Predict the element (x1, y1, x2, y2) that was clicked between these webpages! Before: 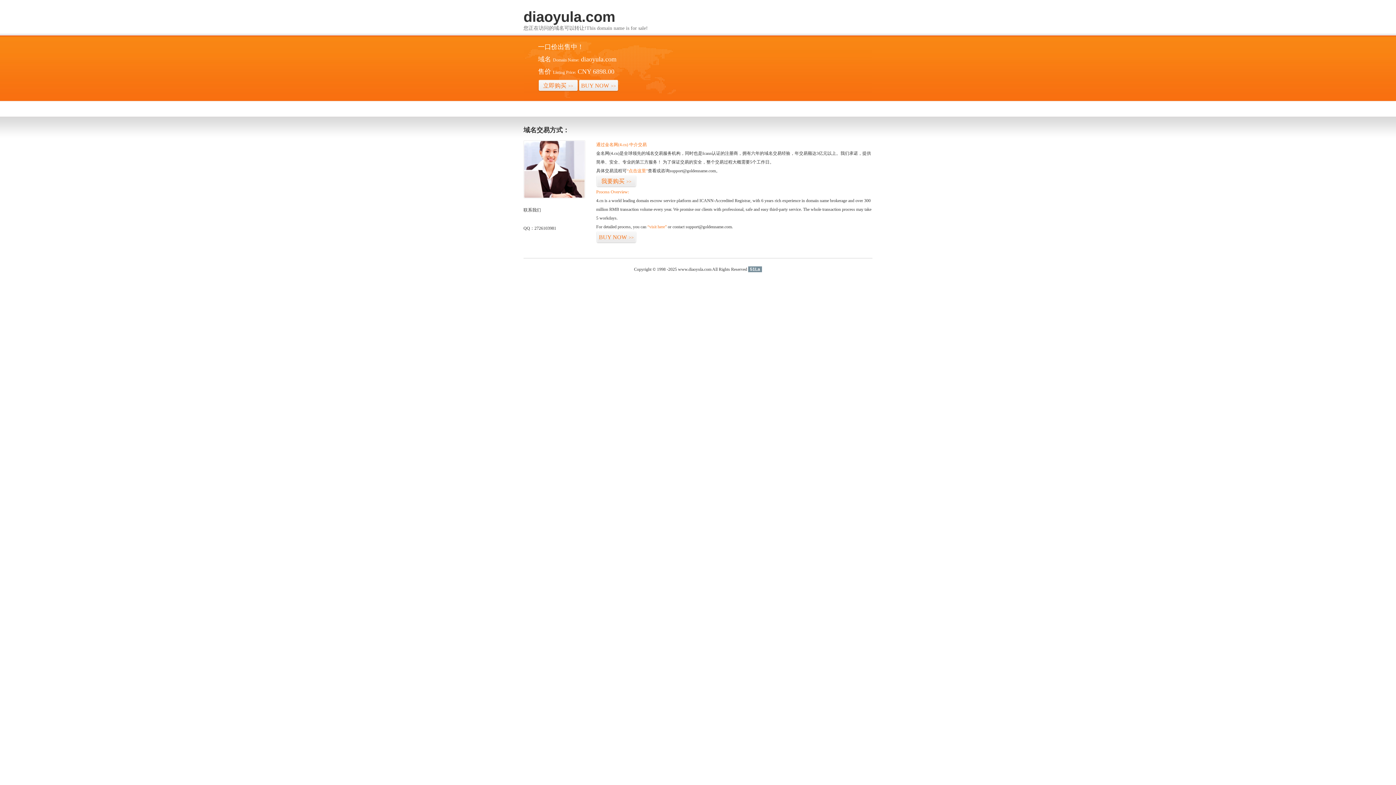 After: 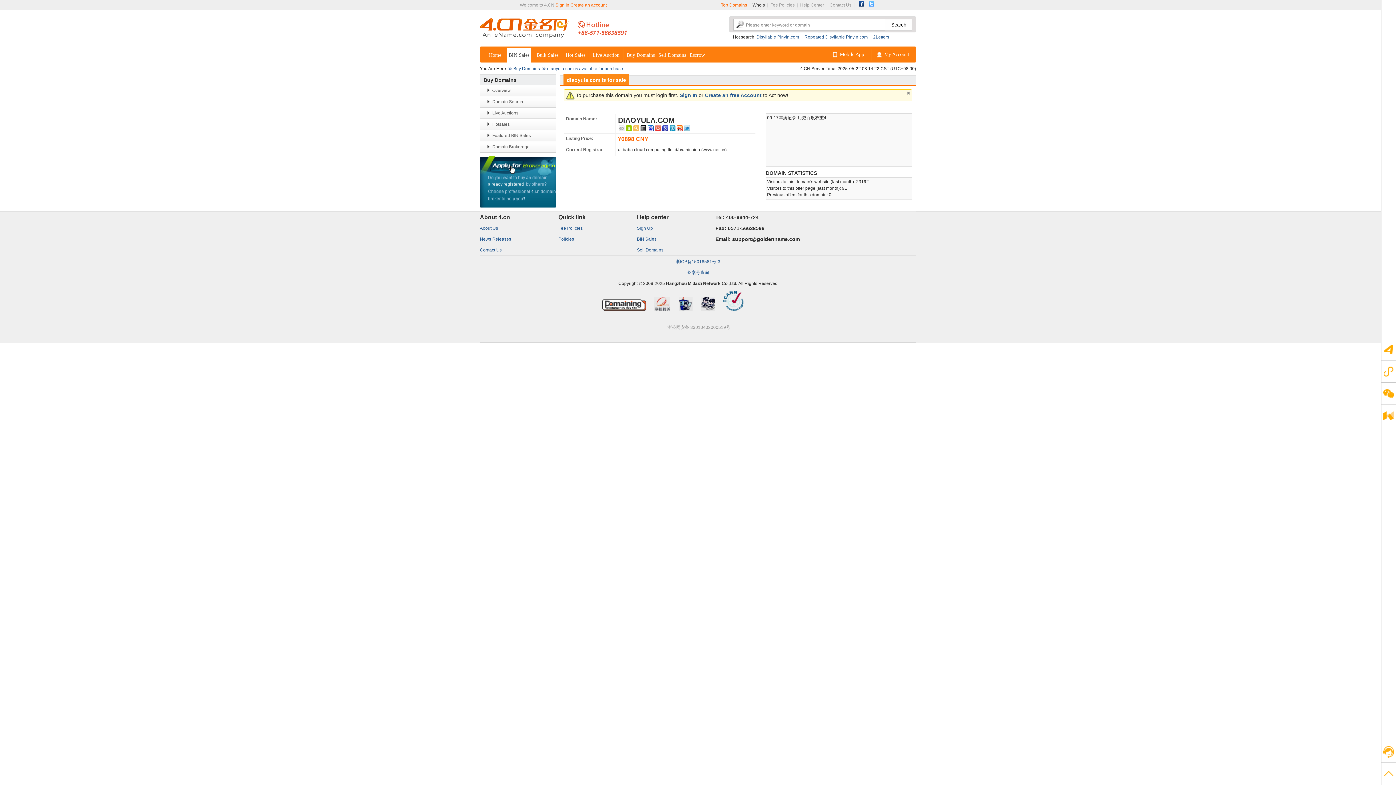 Action: label: 立即购买>> bbox: (538, 79, 578, 92)